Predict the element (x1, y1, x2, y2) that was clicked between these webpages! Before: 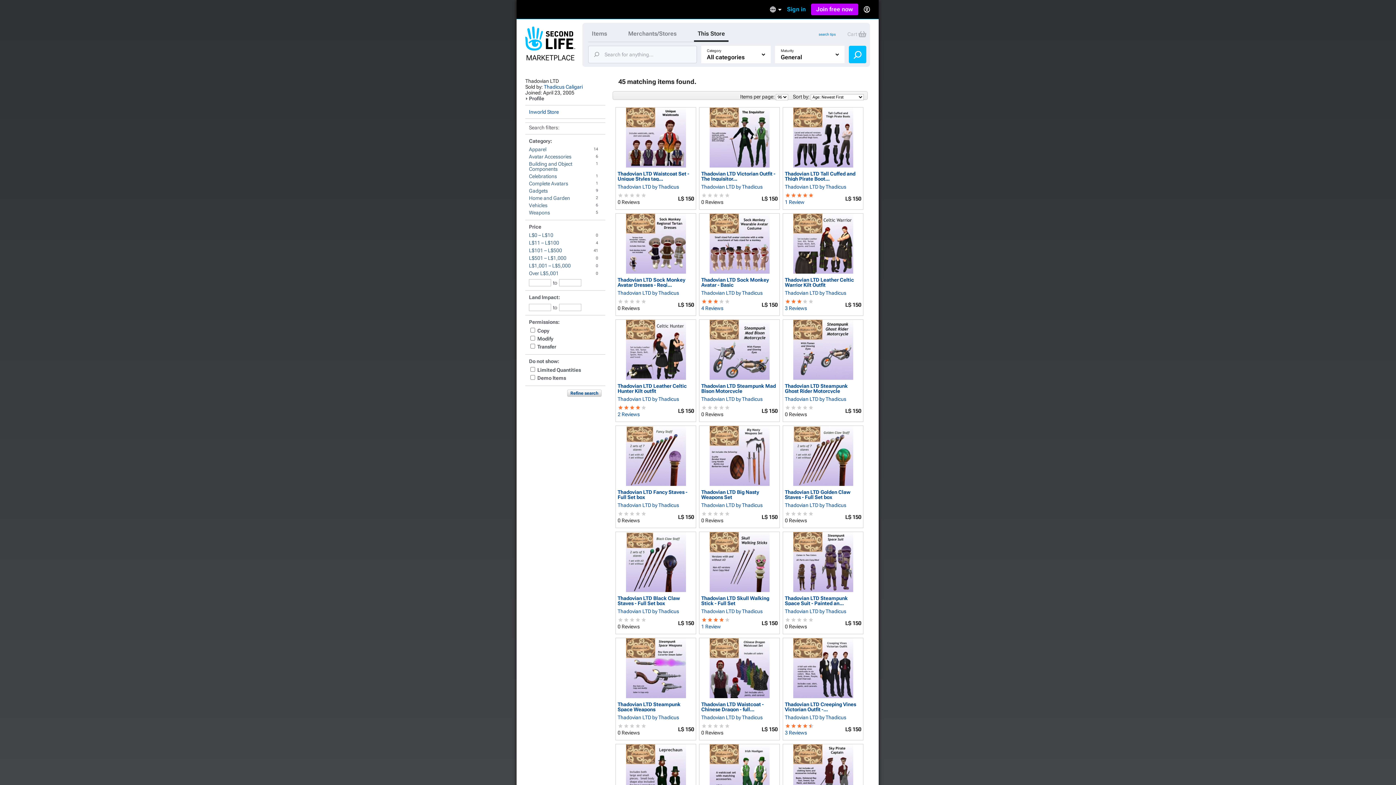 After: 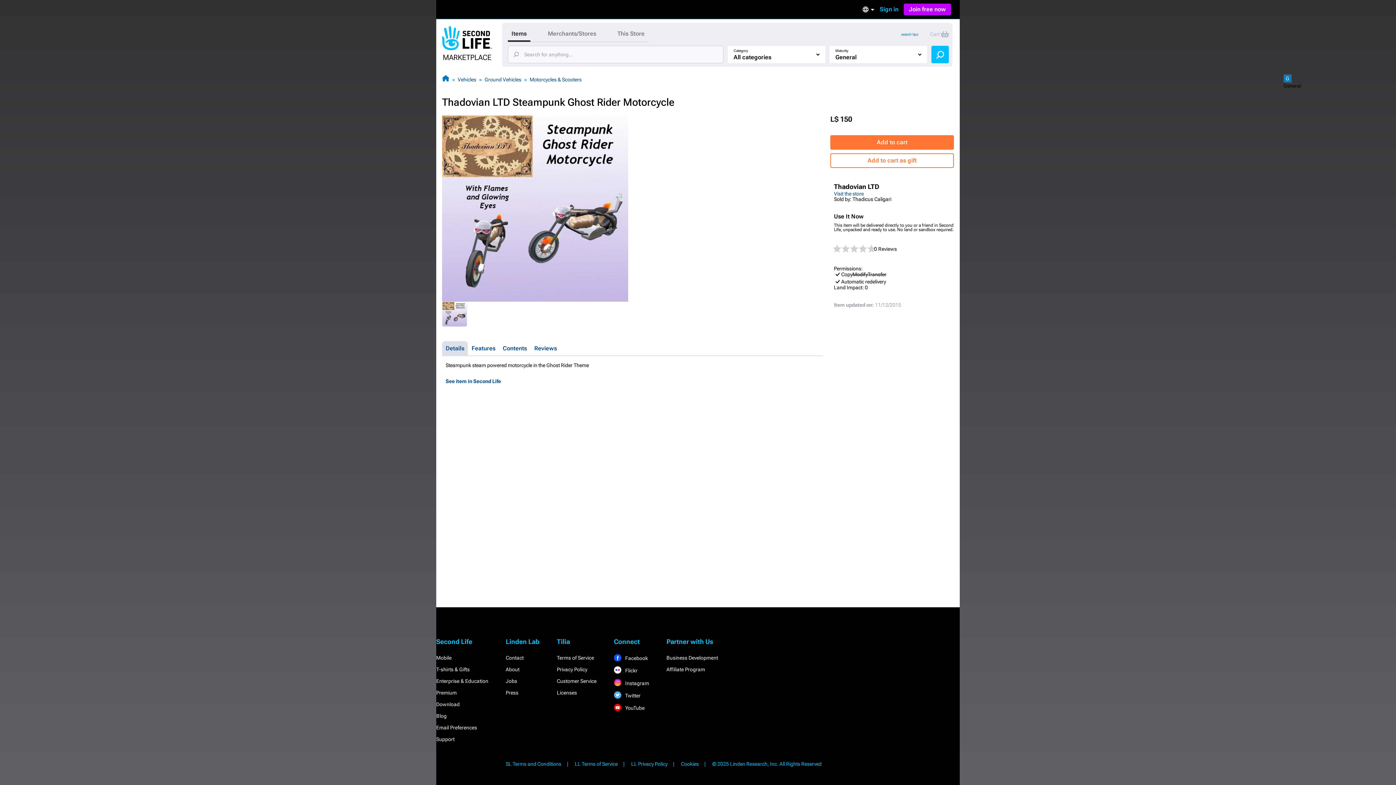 Action: bbox: (783, 320, 863, 380)